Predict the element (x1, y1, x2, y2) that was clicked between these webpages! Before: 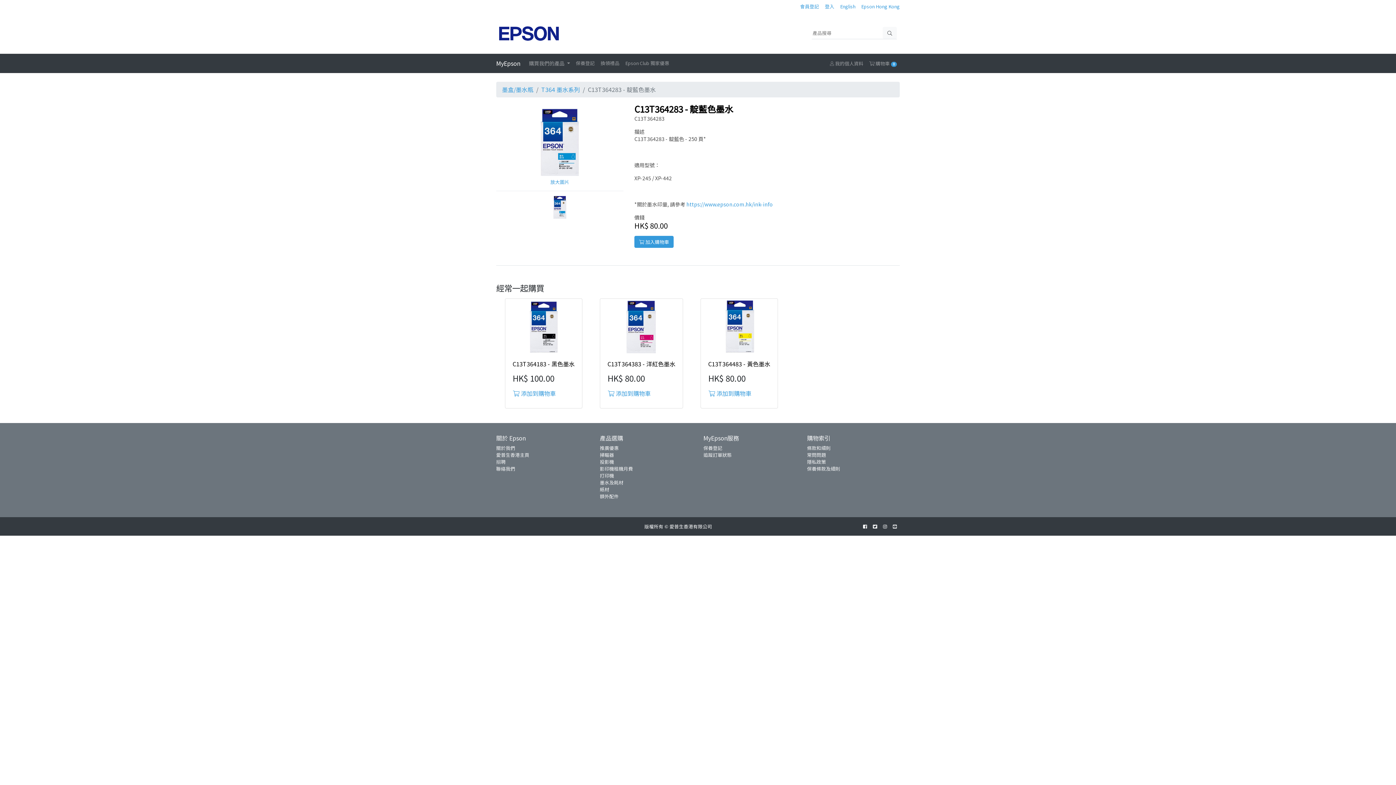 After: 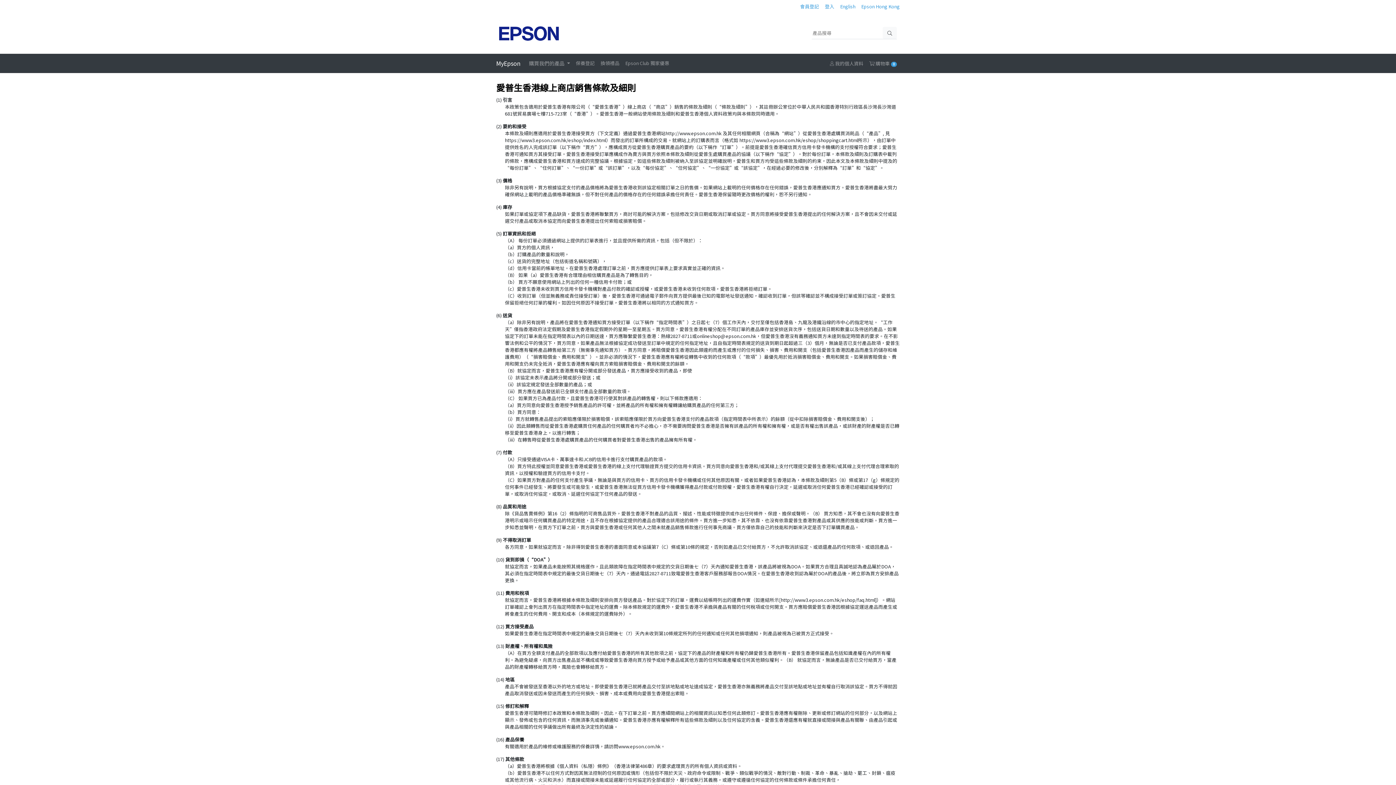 Action: label: 條款和細則 bbox: (807, 444, 900, 451)